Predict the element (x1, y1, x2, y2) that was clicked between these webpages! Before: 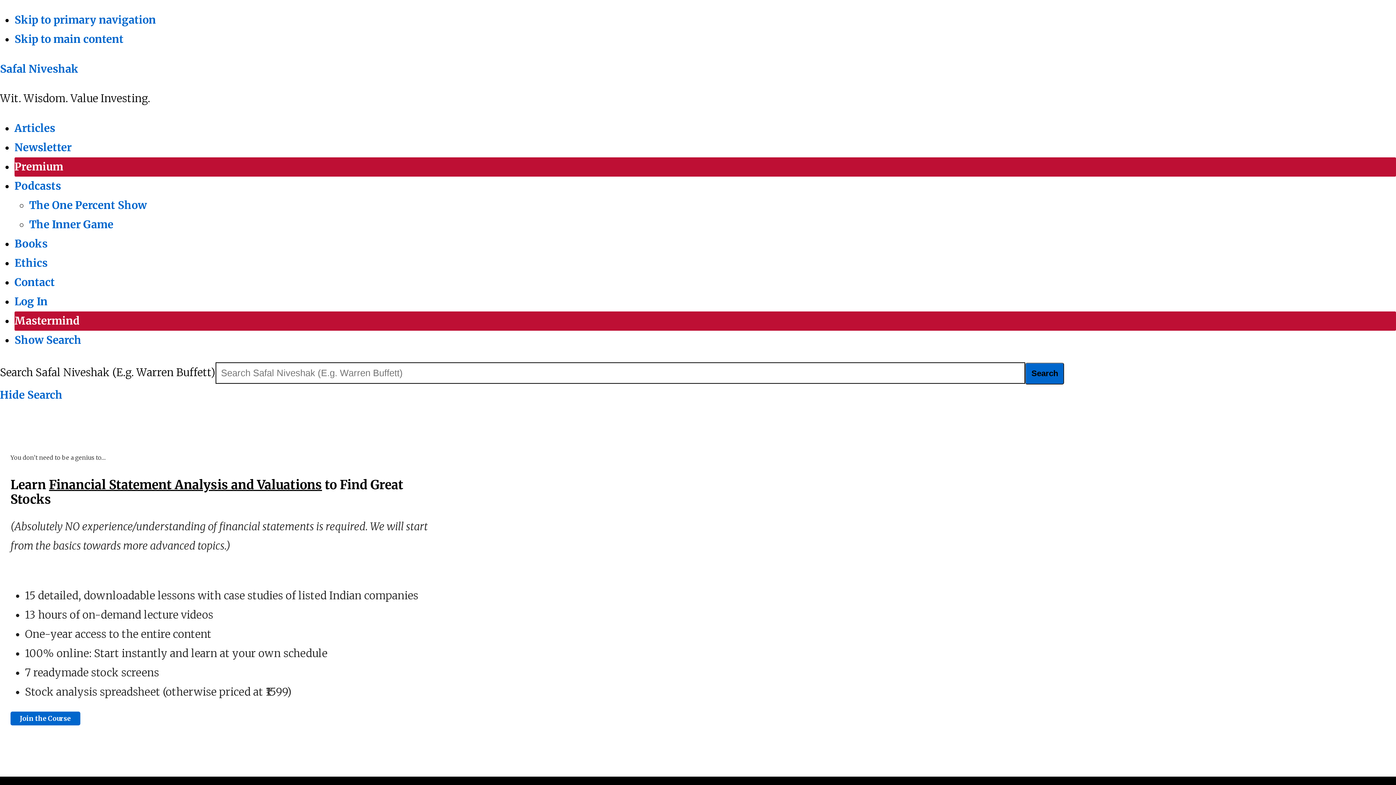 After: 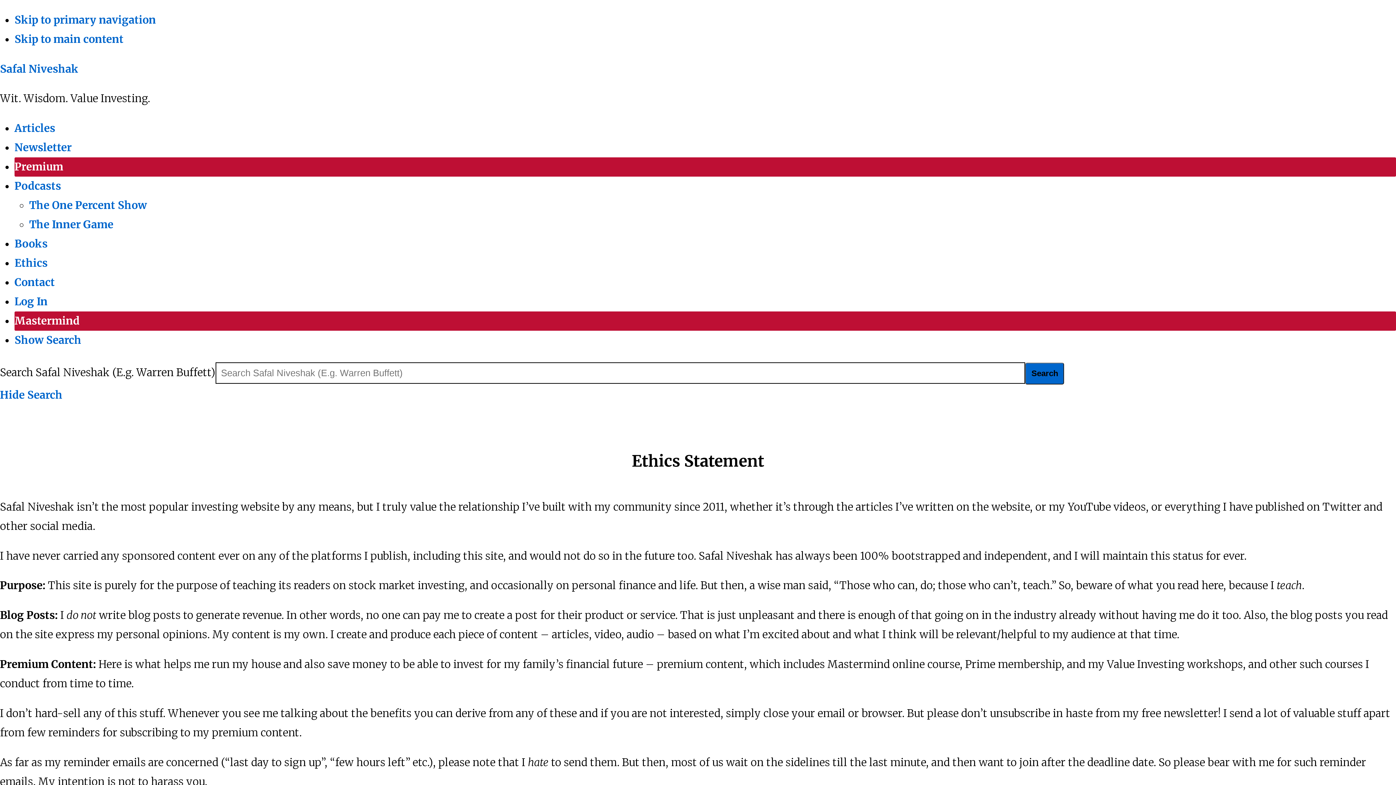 Action: bbox: (14, 256, 47, 269) label: Ethics